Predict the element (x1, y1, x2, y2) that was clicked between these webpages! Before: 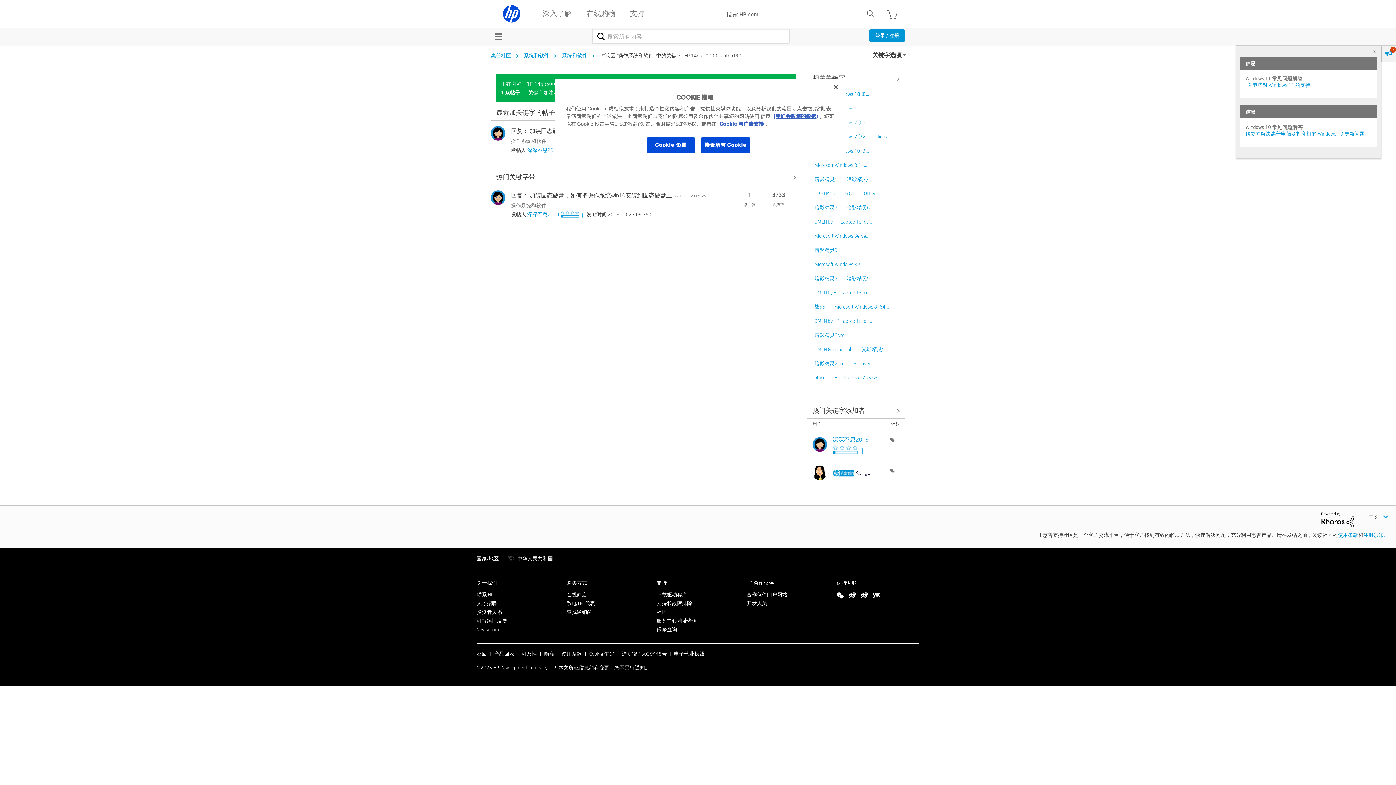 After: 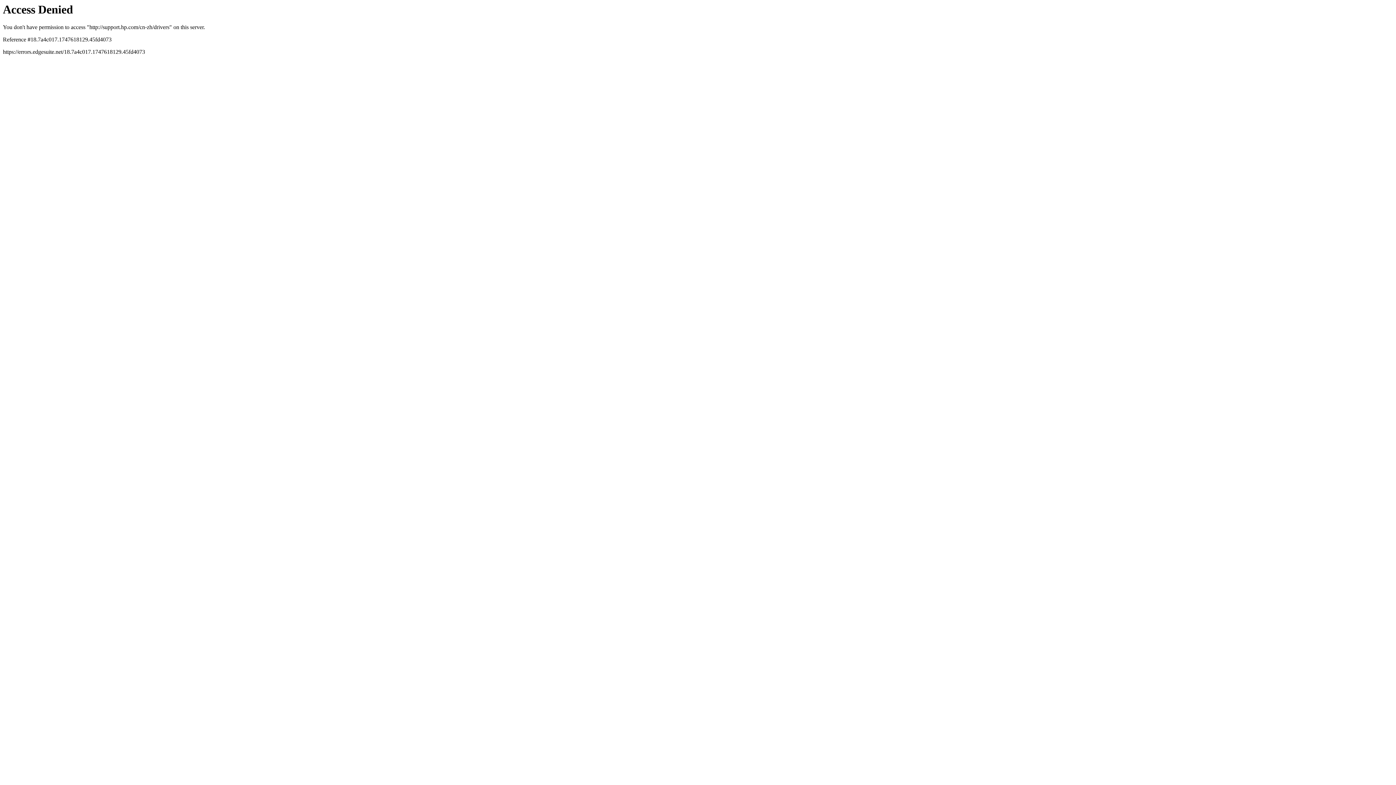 Action: bbox: (656, 591, 687, 598) label: 下载驱动程序